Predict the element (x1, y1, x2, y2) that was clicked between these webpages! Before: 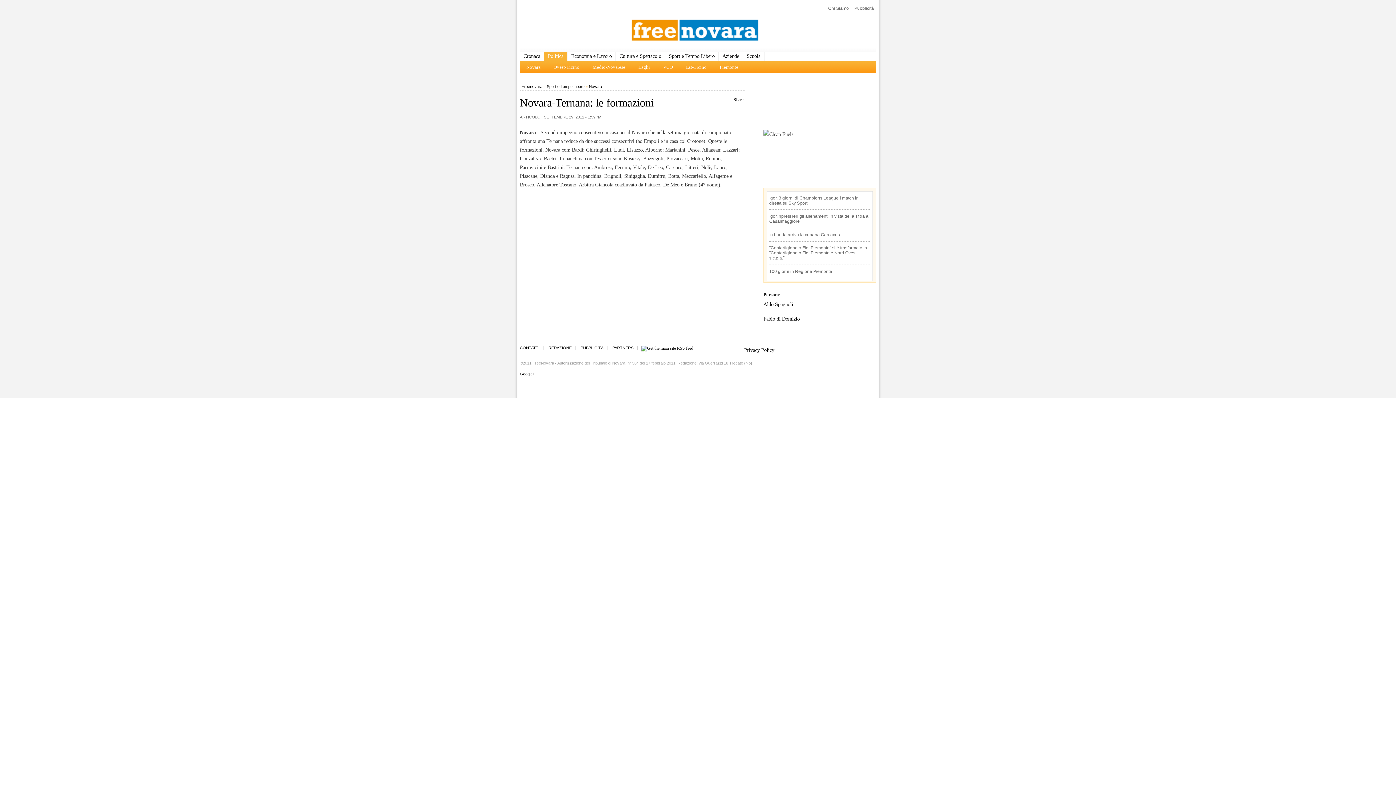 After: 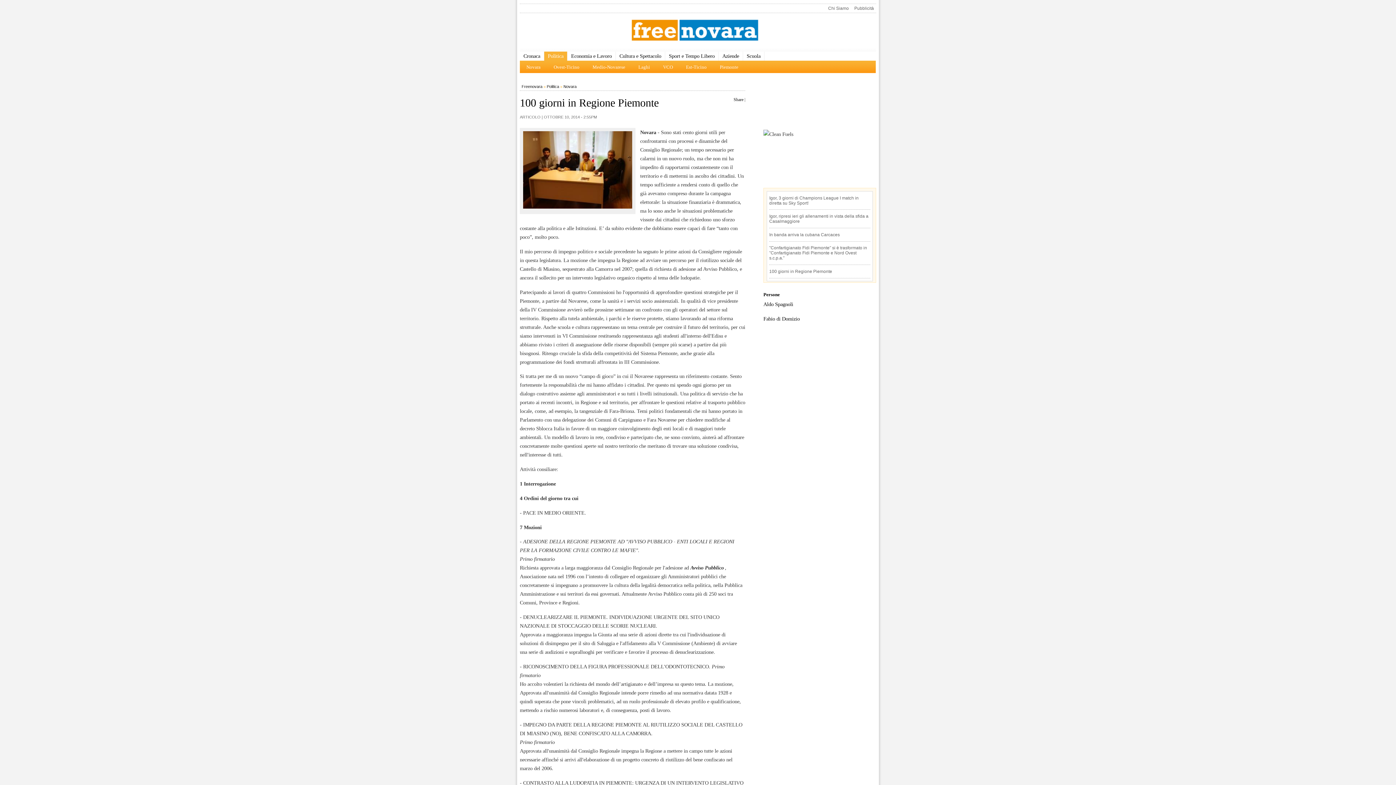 Action: label: 100 giorni in Regione Piemonte bbox: (769, 269, 832, 274)